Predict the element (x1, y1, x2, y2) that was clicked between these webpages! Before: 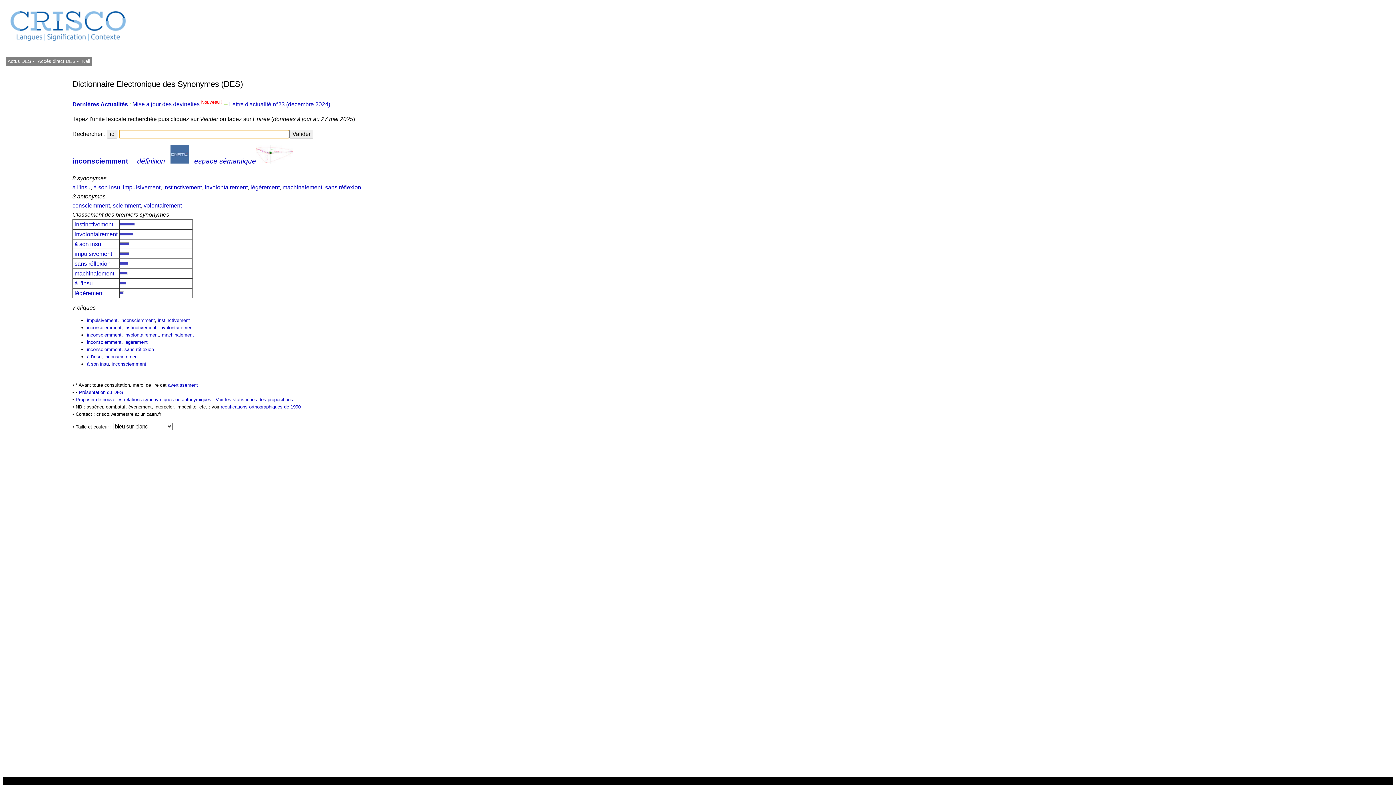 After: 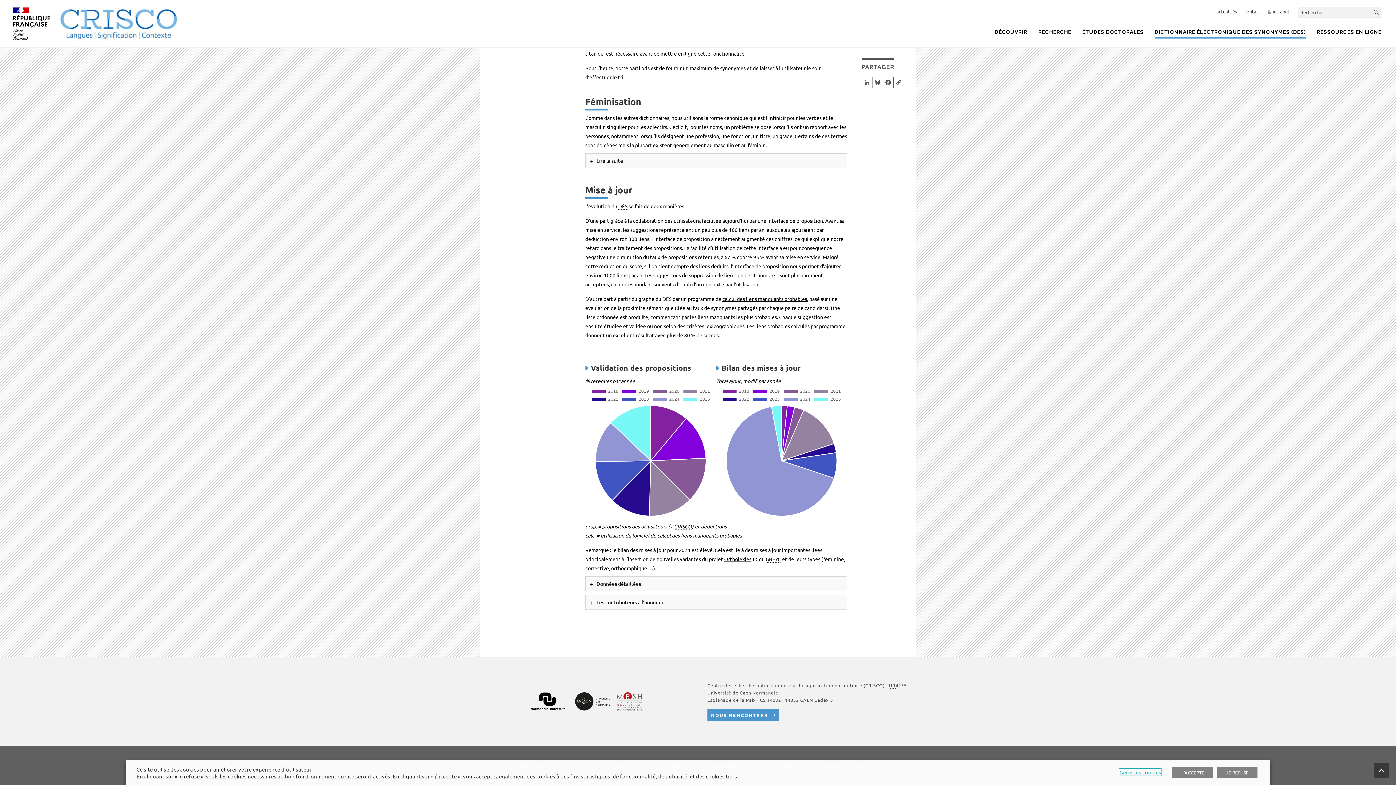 Action: label: Voir les statistiques des propositions bbox: (215, 397, 293, 402)